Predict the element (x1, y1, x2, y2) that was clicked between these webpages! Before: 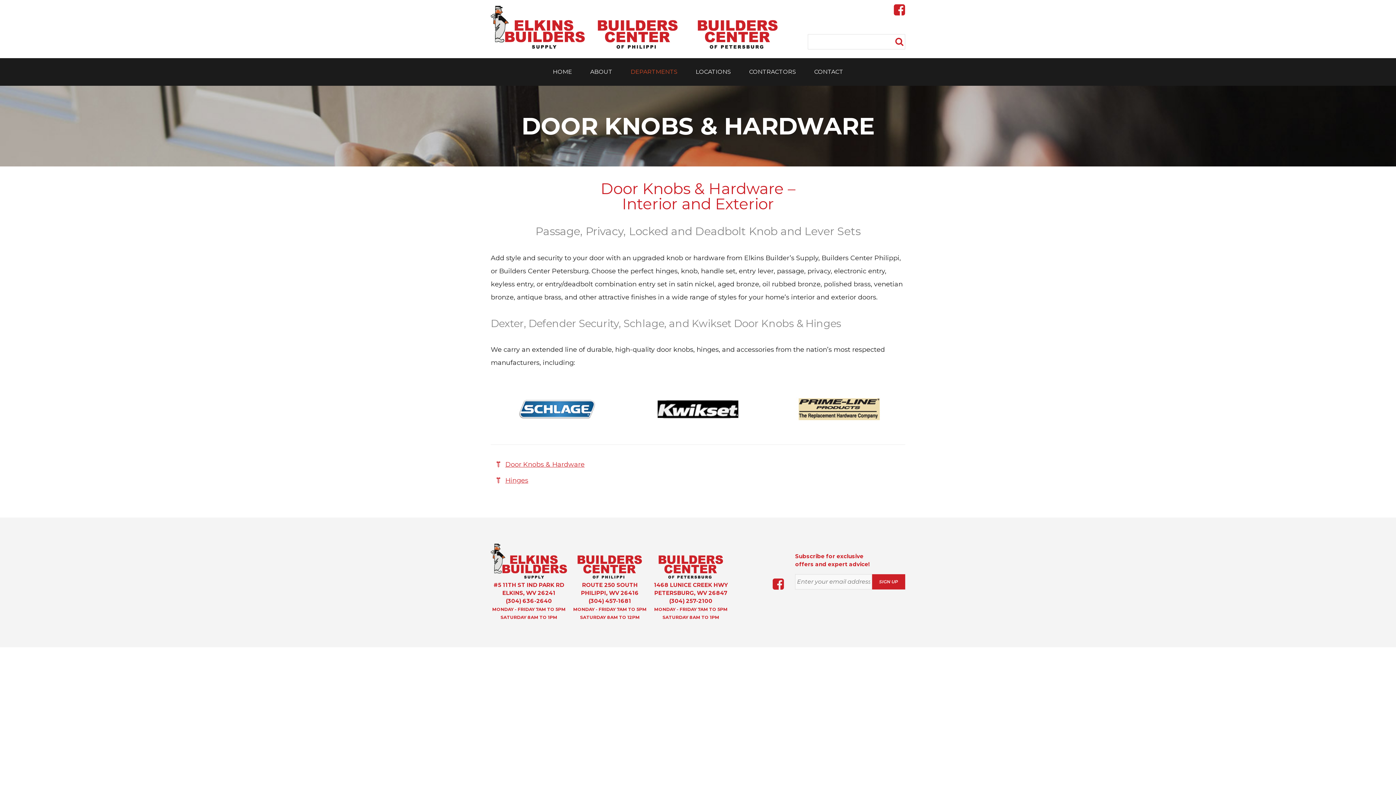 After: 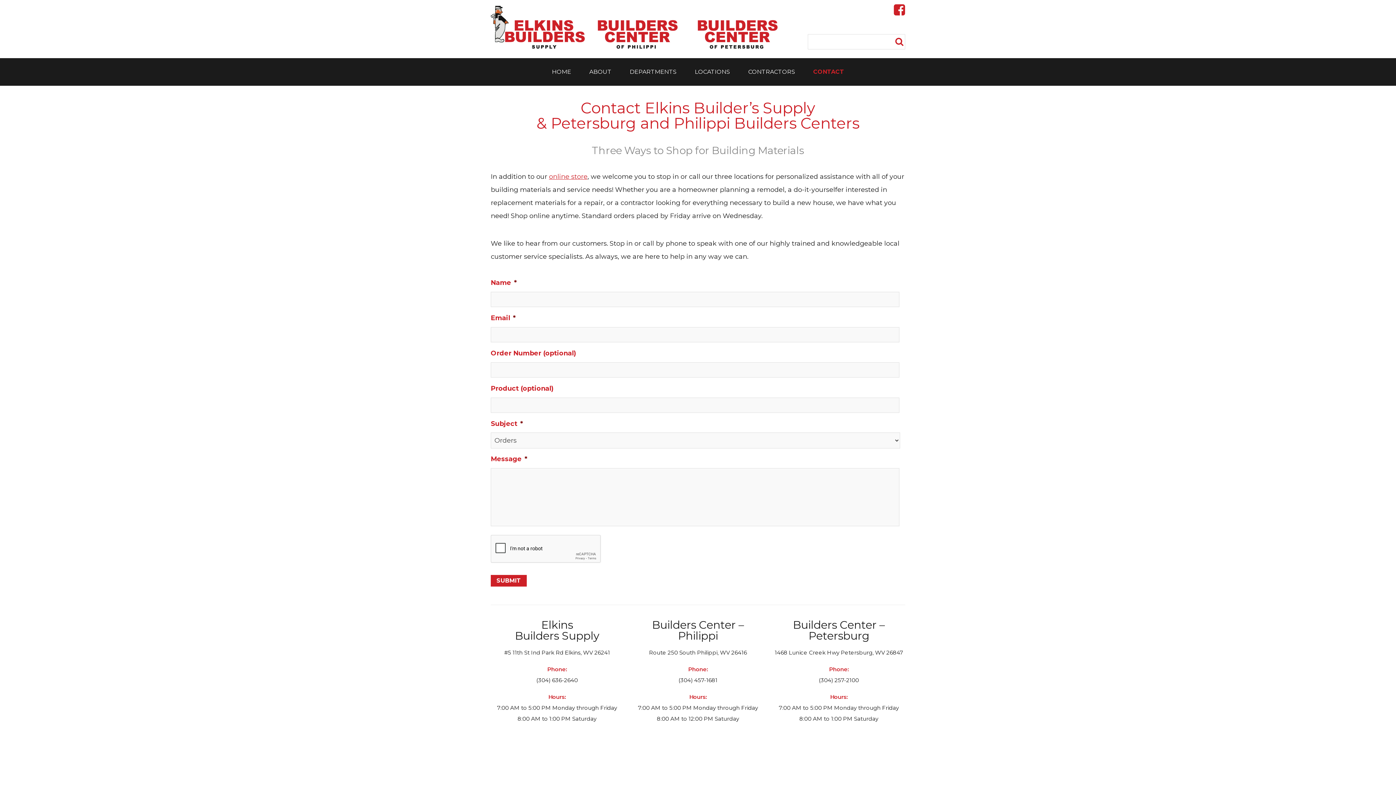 Action: label: CONTACT bbox: (805, 58, 852, 85)